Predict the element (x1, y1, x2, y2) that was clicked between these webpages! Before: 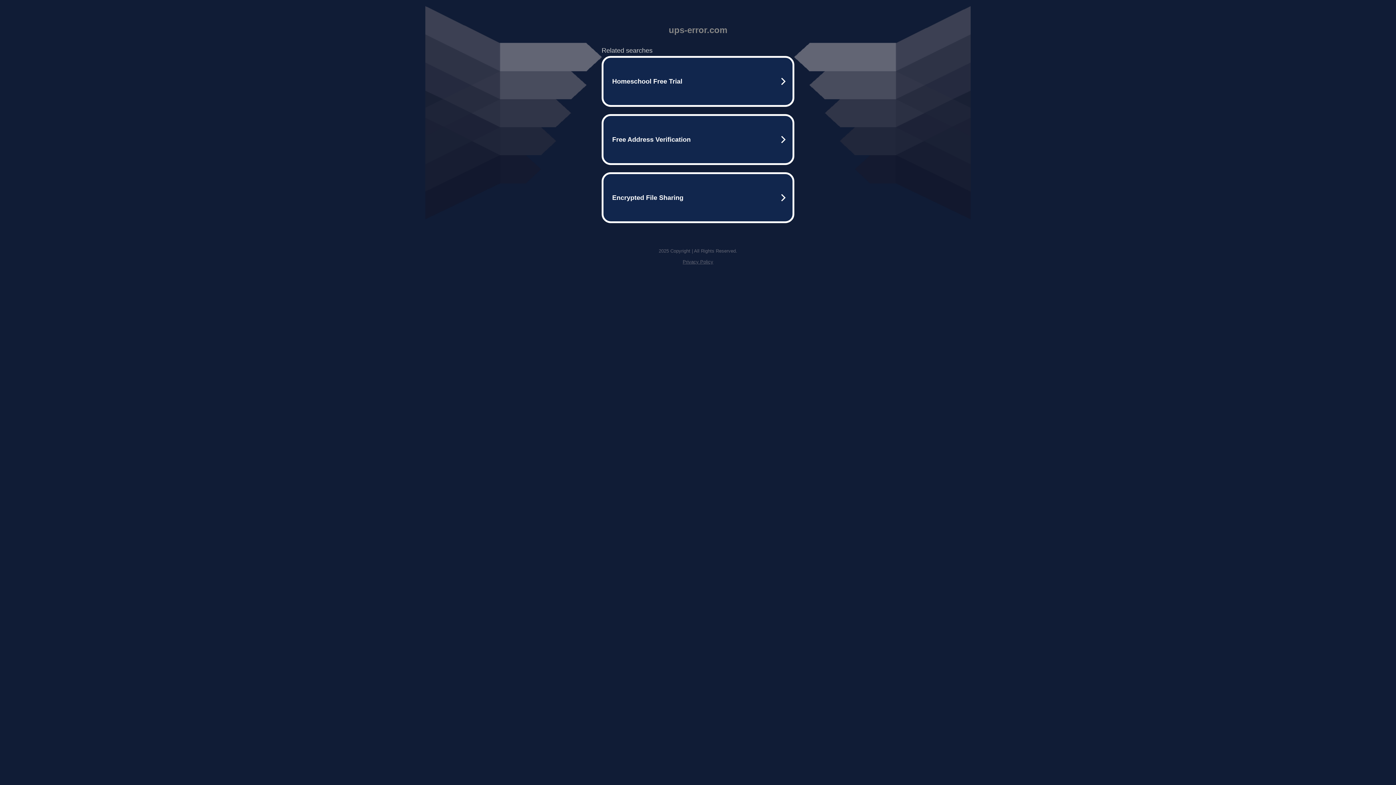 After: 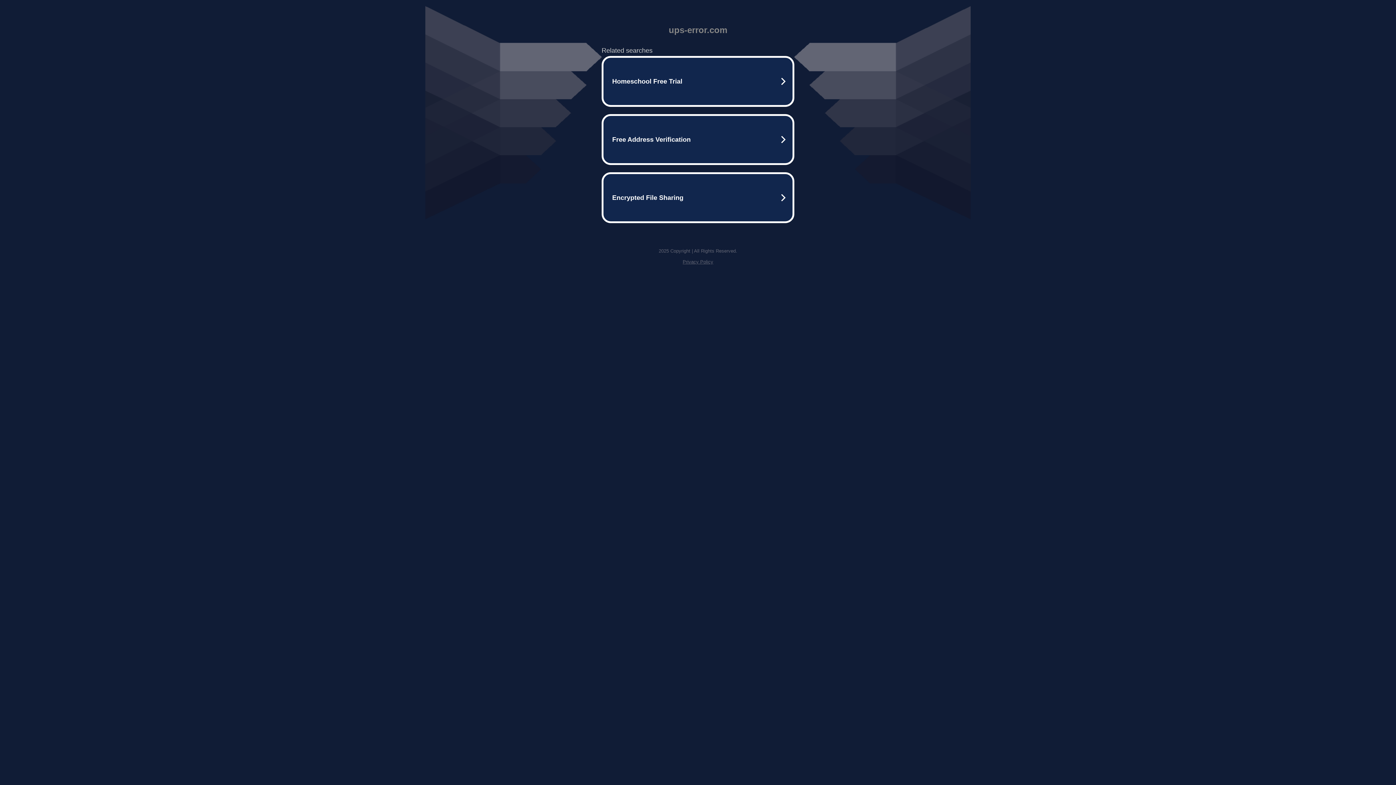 Action: bbox: (682, 259, 713, 264) label: Privacy Policy